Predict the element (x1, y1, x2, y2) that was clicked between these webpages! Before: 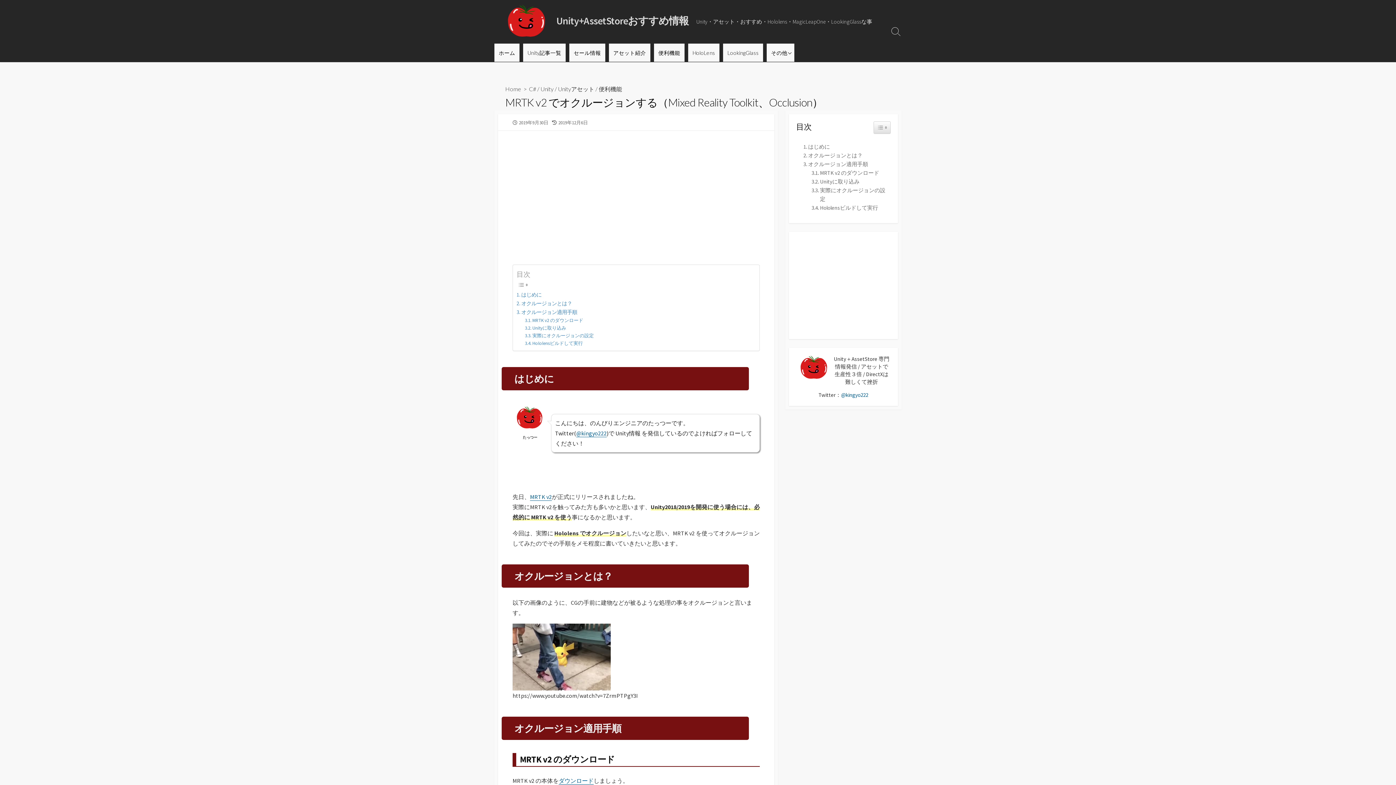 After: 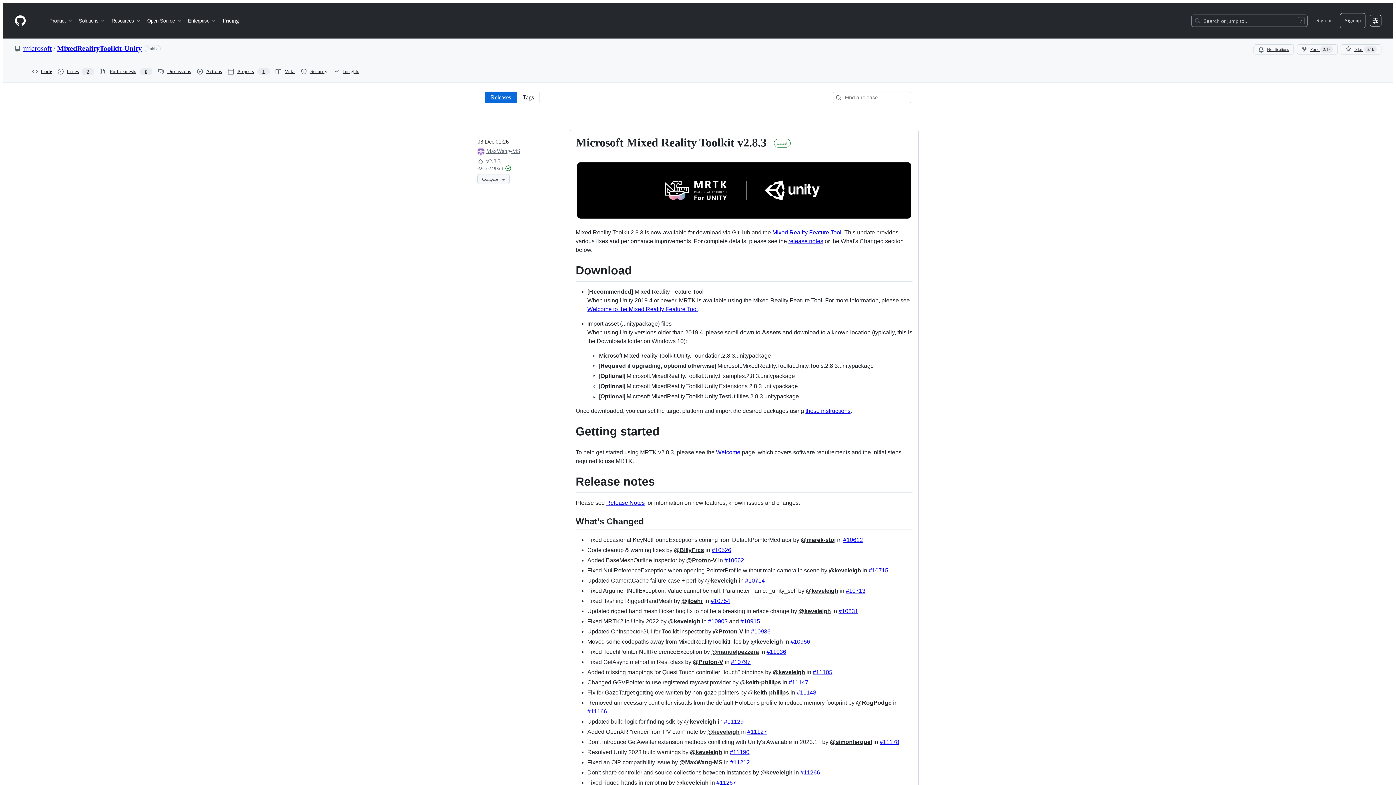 Action: label: ダウンロード bbox: (558, 777, 593, 784)